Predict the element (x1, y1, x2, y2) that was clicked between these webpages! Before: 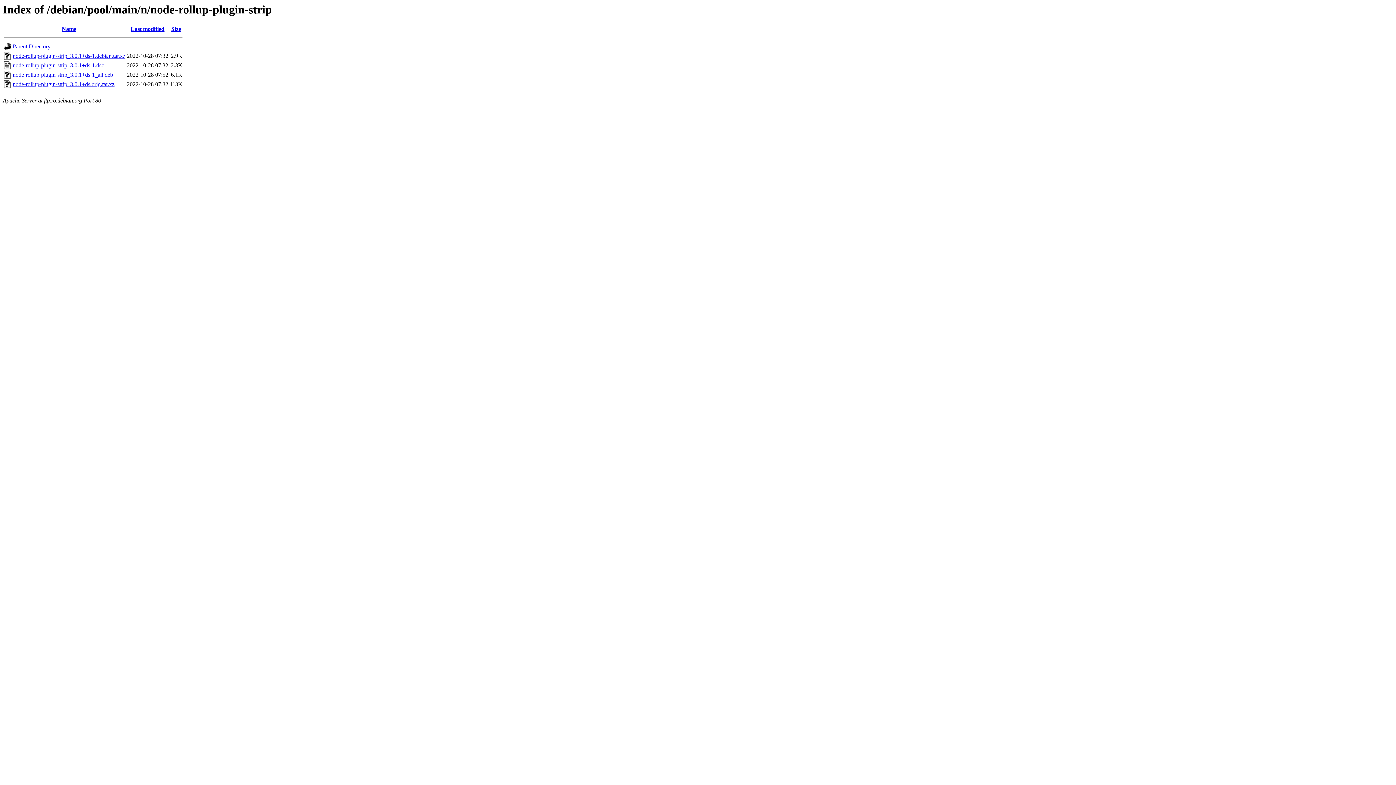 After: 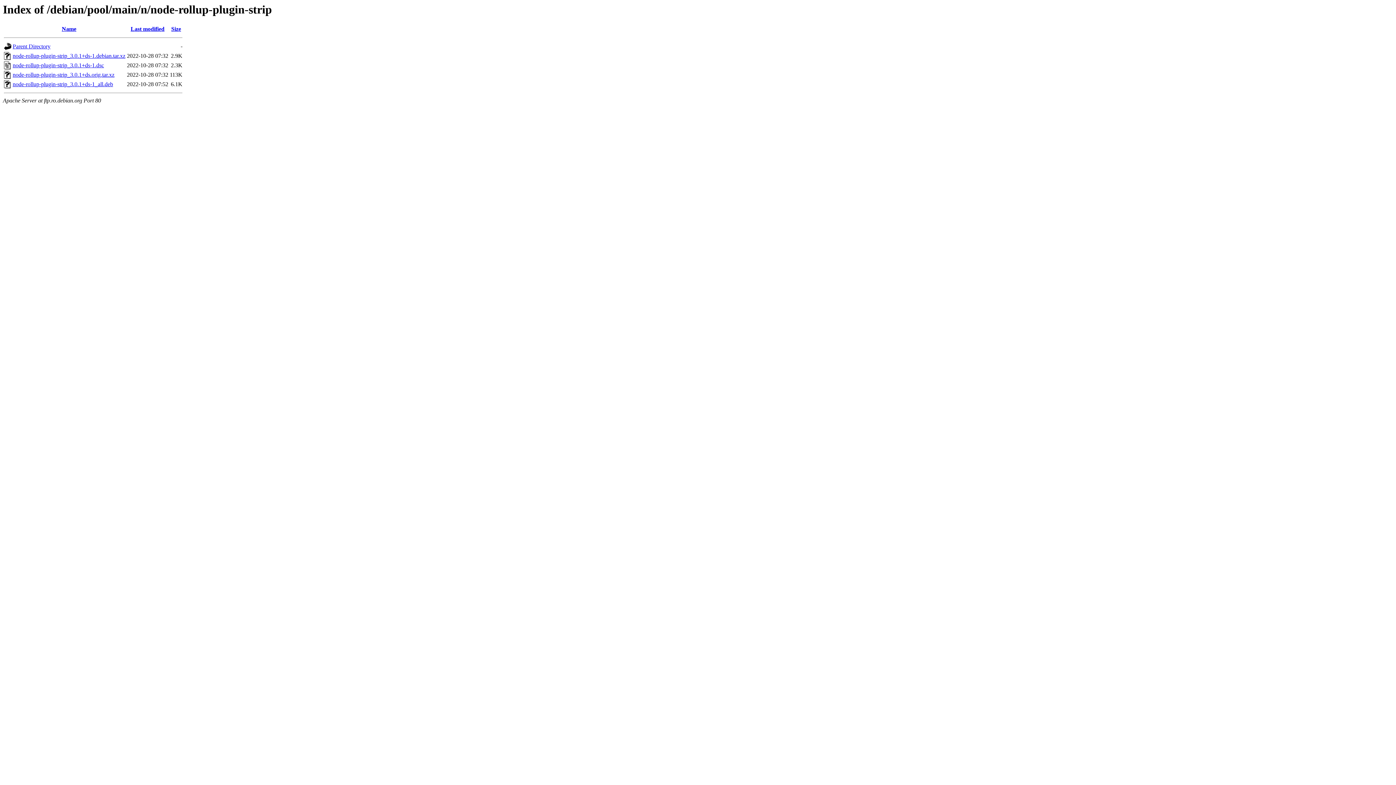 Action: bbox: (130, 25, 164, 32) label: Last modified